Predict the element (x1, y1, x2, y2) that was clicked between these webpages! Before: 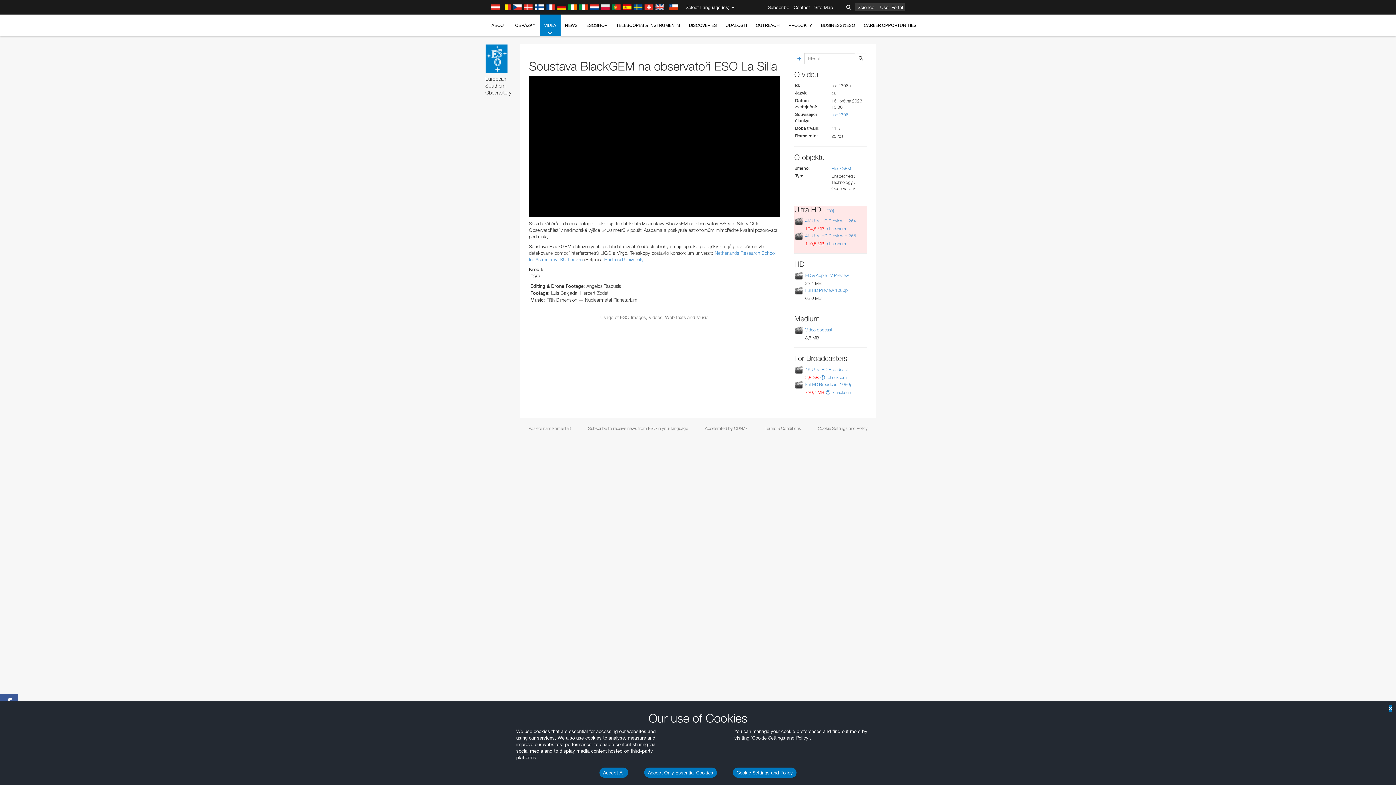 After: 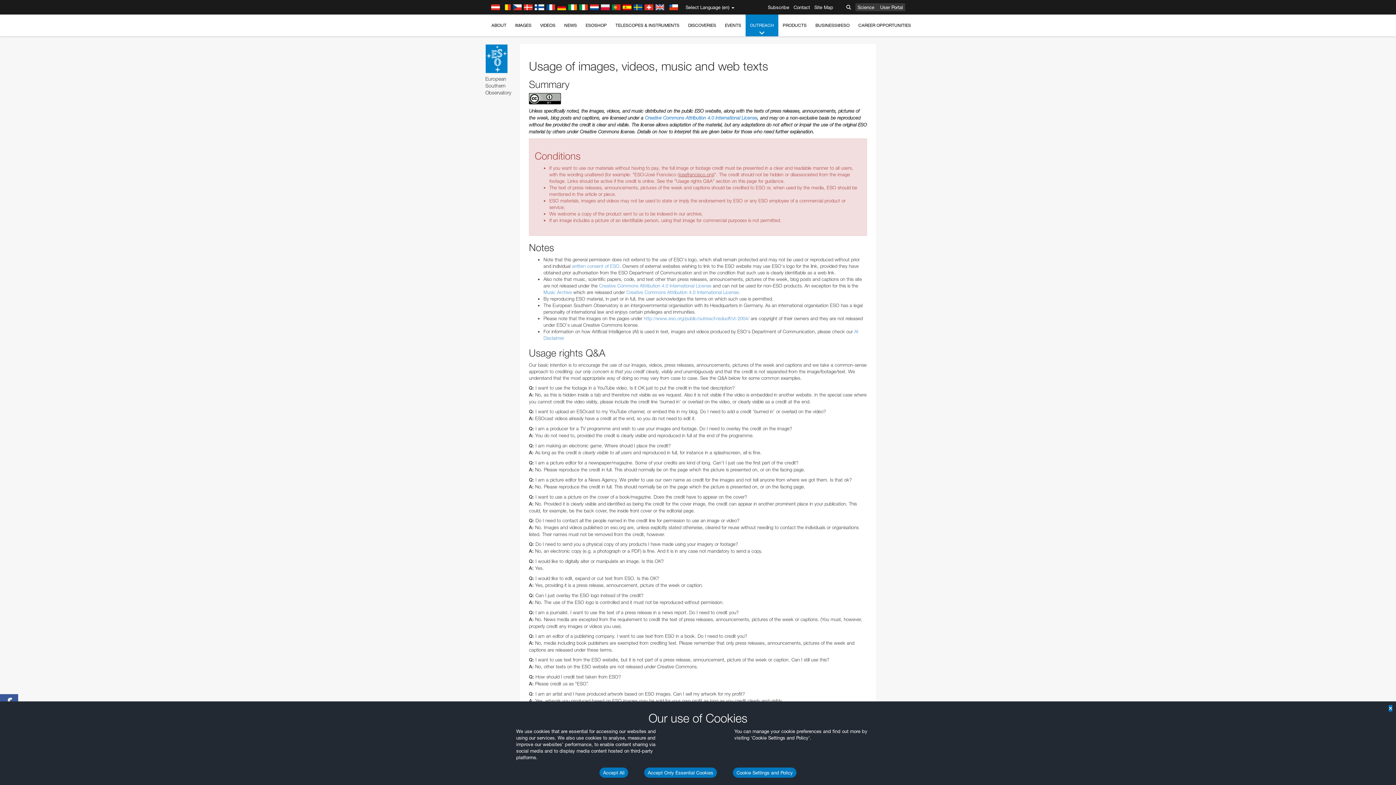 Action: label: Usage of ESO Images, Videos, Web texts and Music bbox: (600, 314, 708, 320)